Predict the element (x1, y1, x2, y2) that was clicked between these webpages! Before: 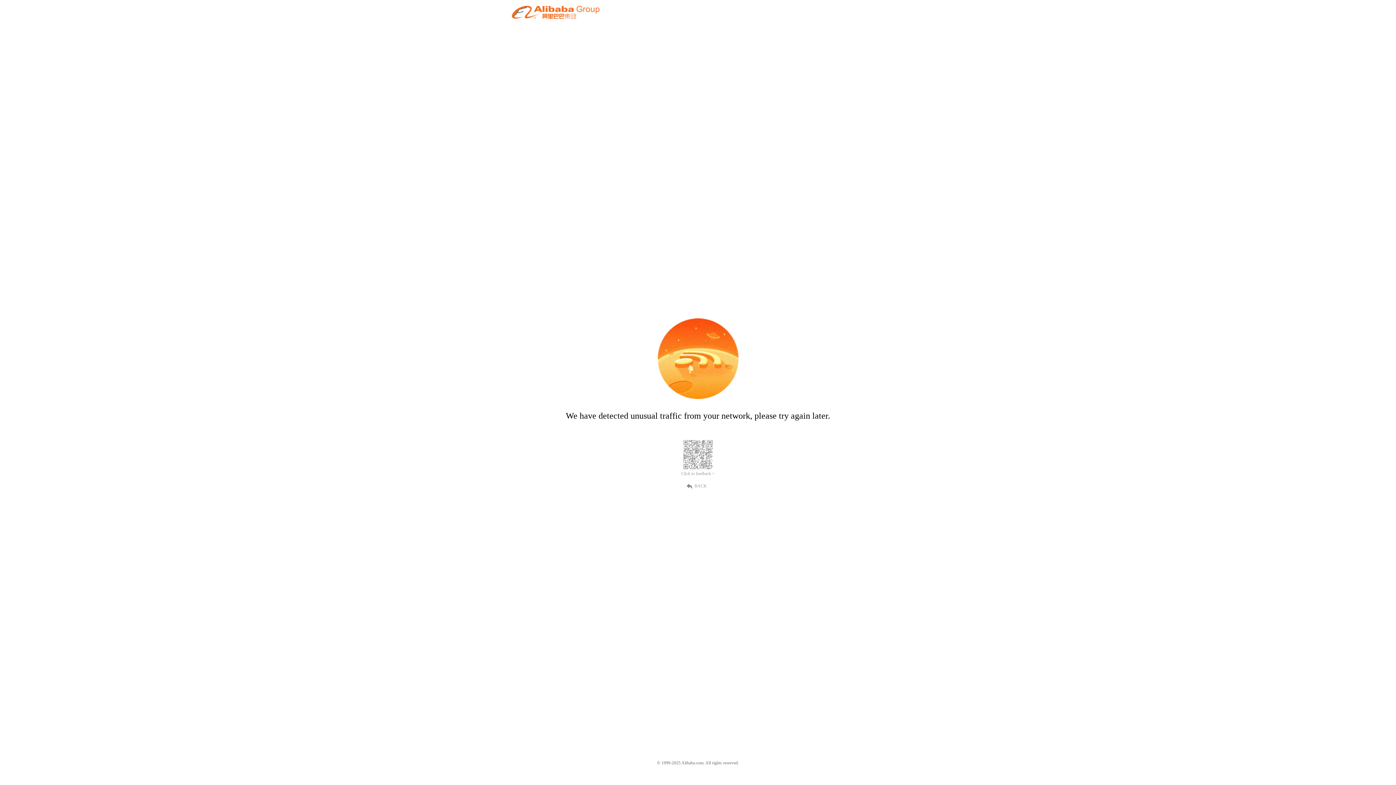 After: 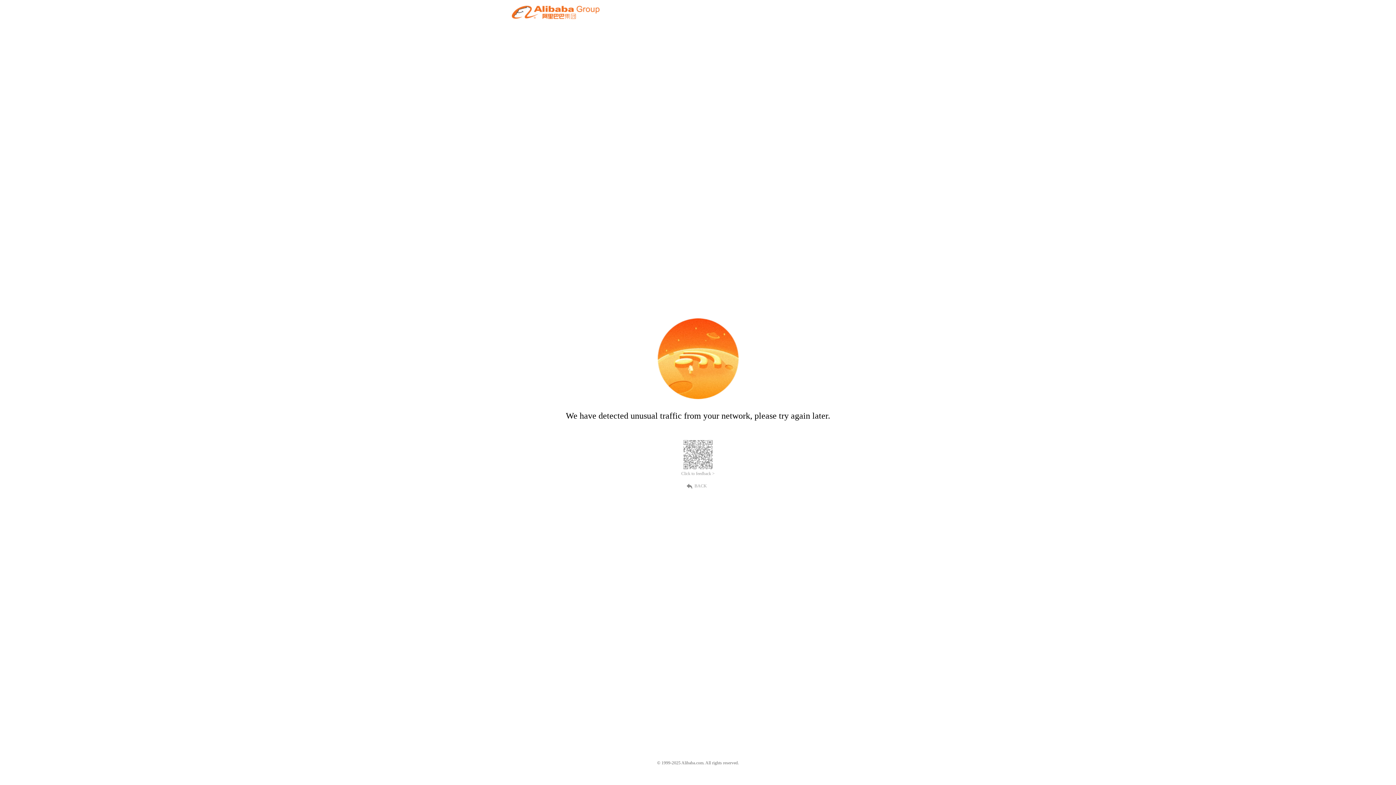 Action: label: BACK bbox: (689, 482, 707, 489)